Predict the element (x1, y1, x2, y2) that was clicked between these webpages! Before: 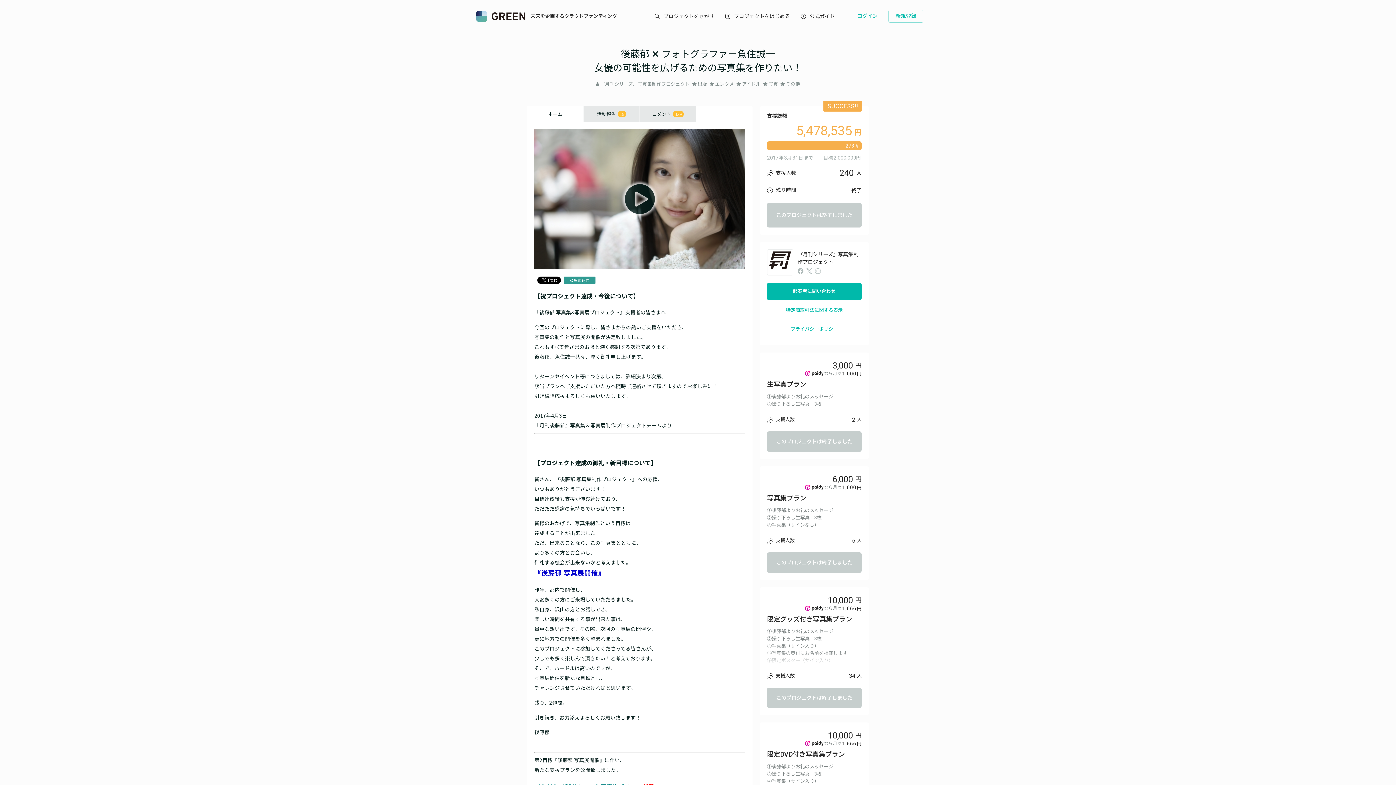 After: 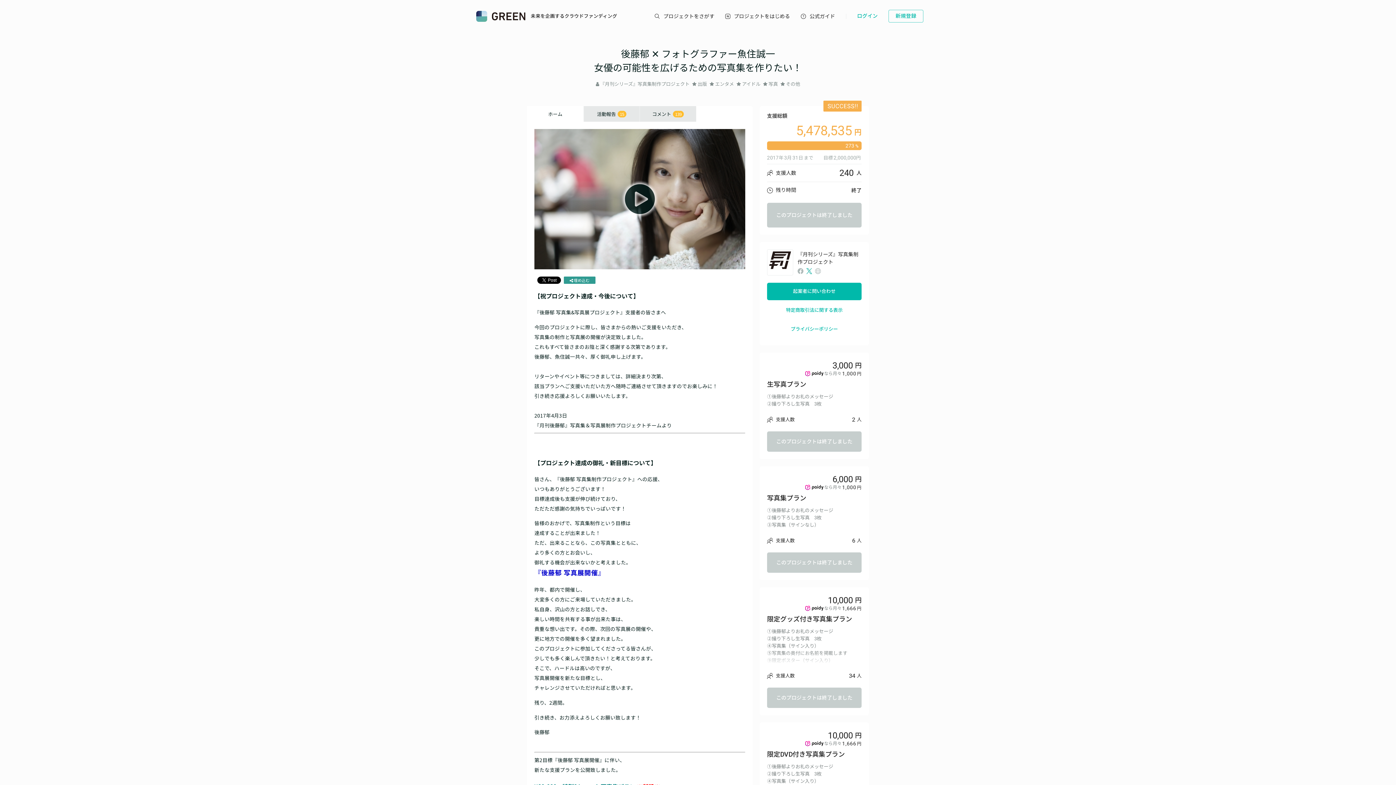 Action: bbox: (806, 268, 812, 274)